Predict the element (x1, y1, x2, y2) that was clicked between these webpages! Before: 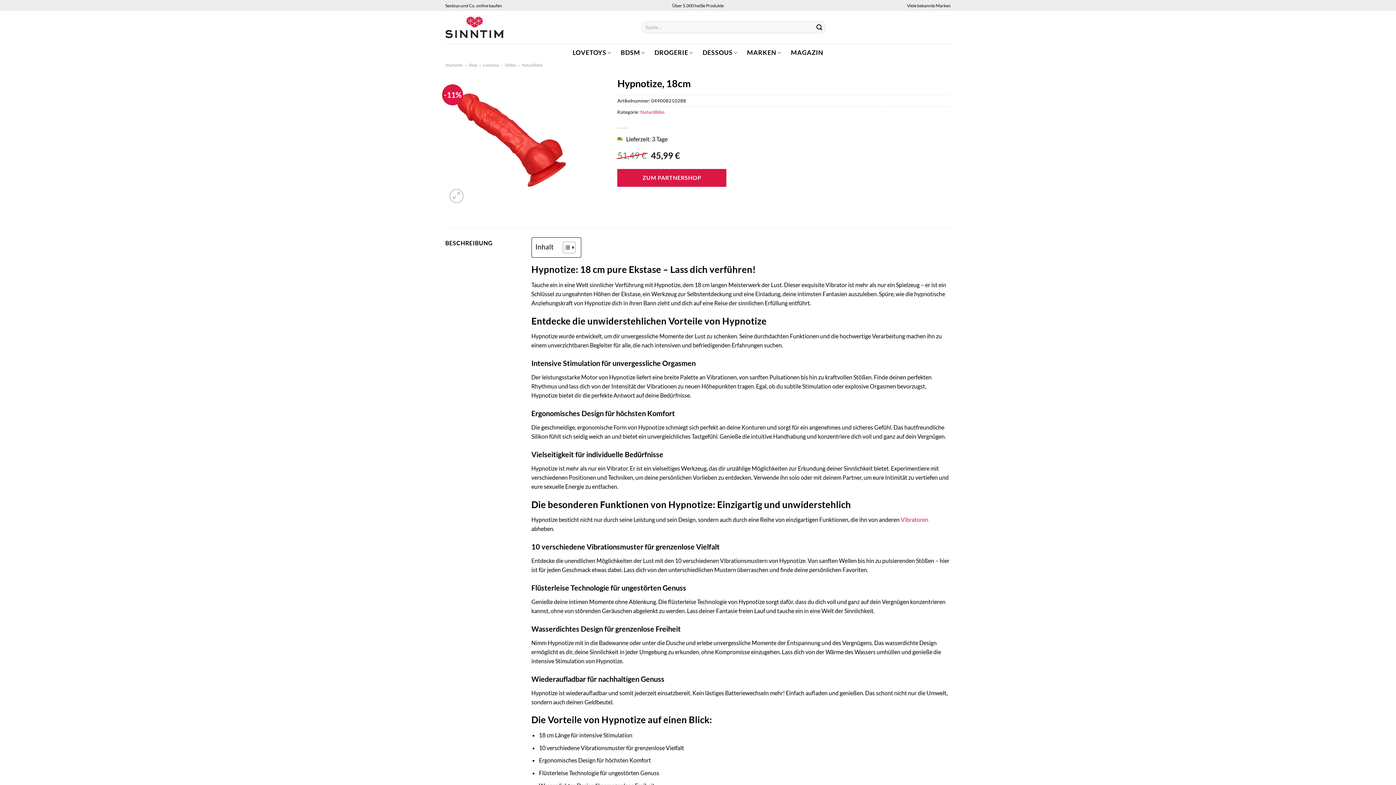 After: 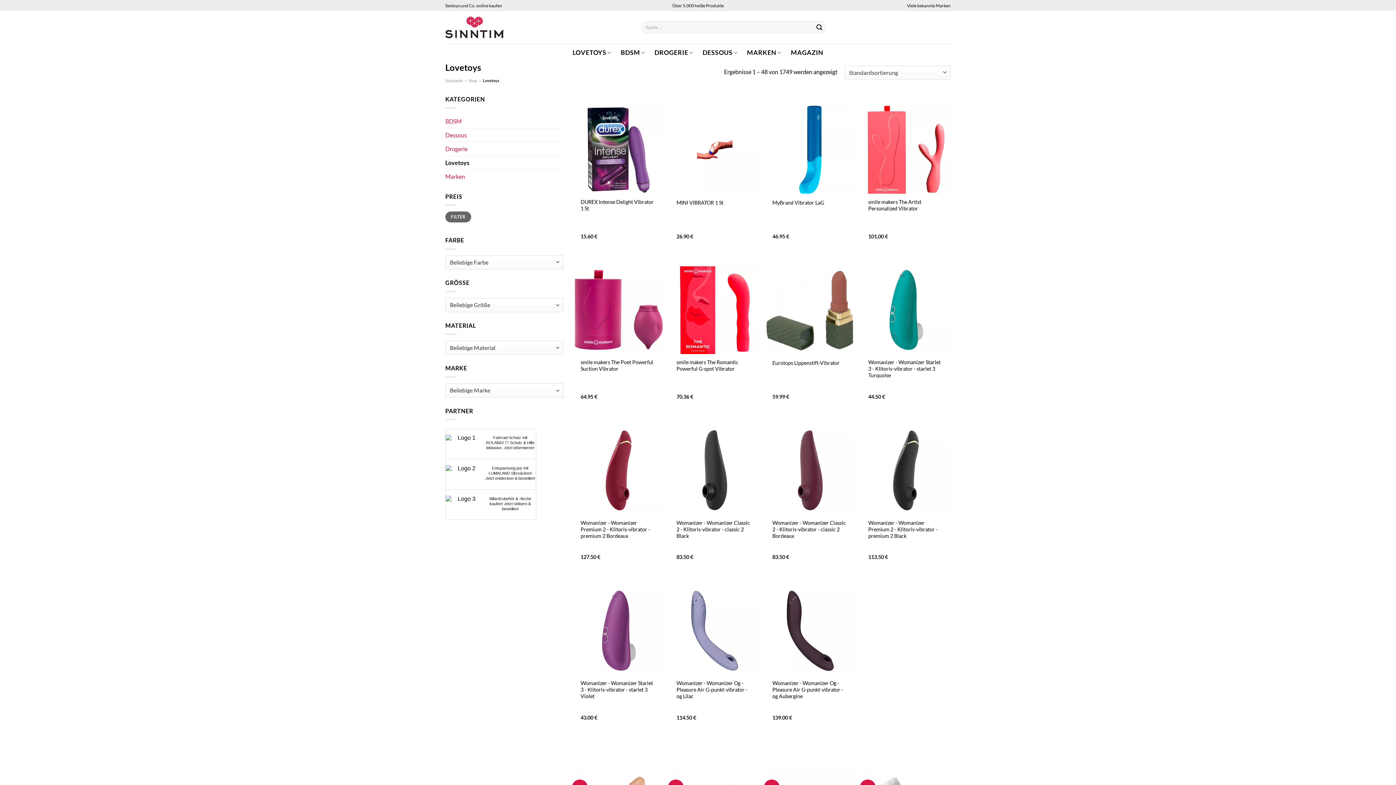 Action: bbox: (483, 62, 499, 67) label: Lovetoys